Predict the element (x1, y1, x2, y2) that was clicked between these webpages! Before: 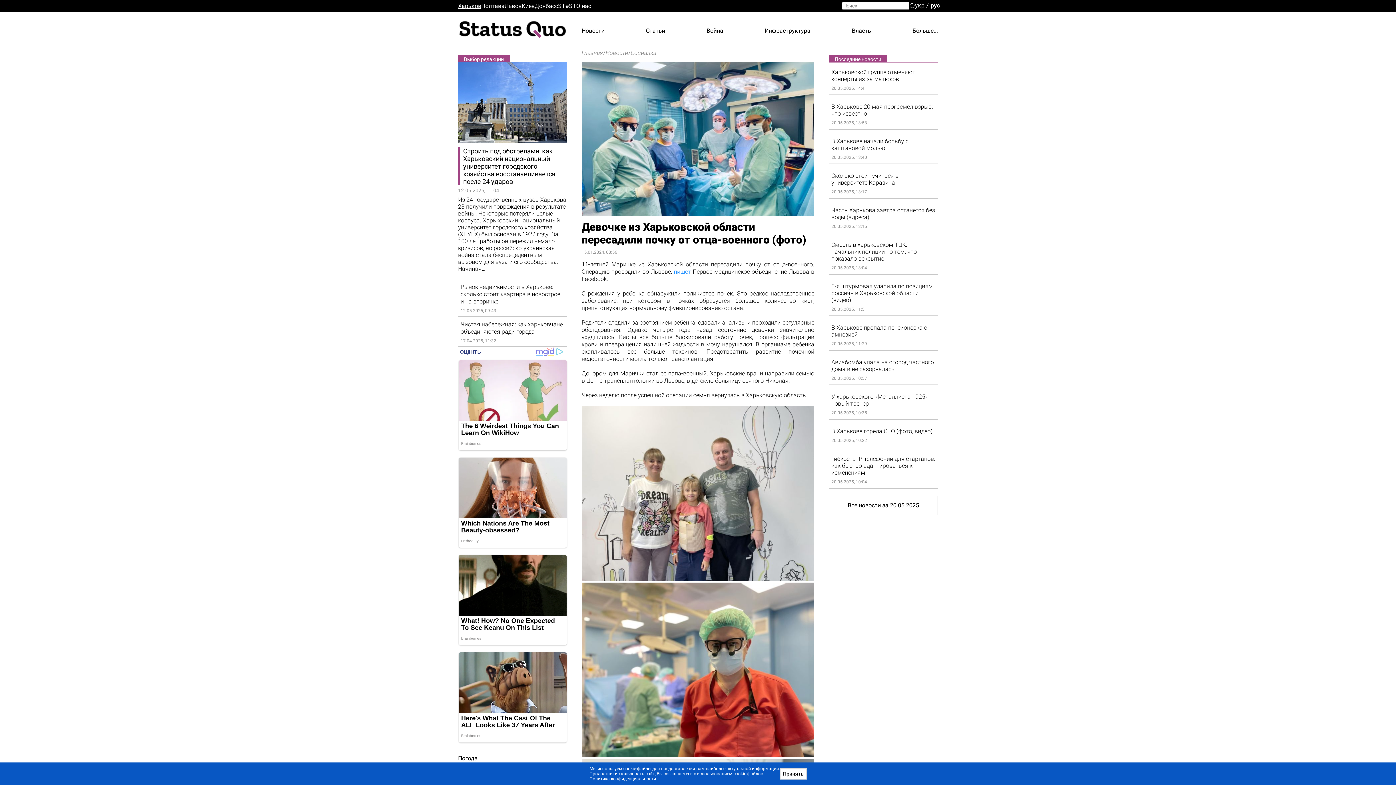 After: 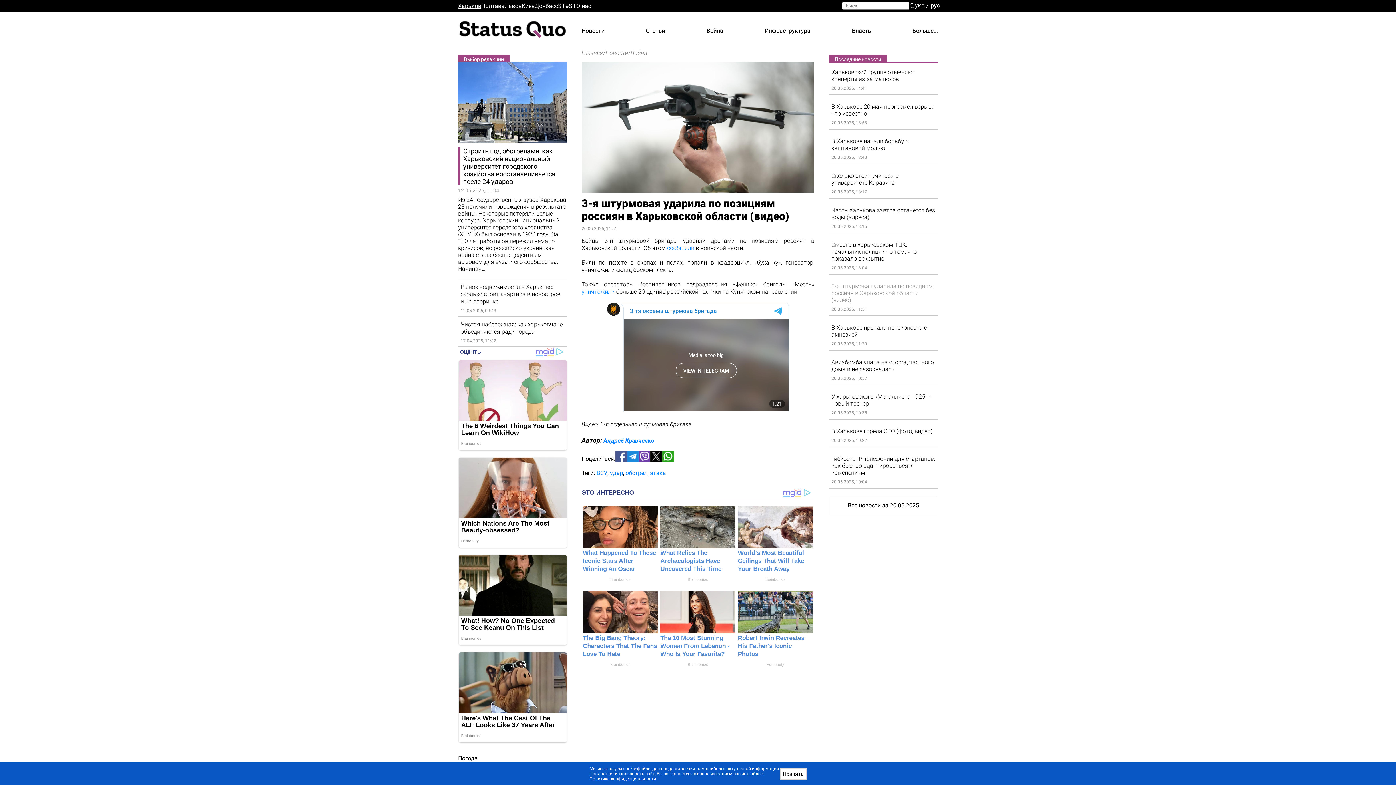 Action: label: 3-я штурмовая ударила по позициям россиян в Харьковской области (видео)
20.05.2025, 11:51 bbox: (831, 282, 935, 313)